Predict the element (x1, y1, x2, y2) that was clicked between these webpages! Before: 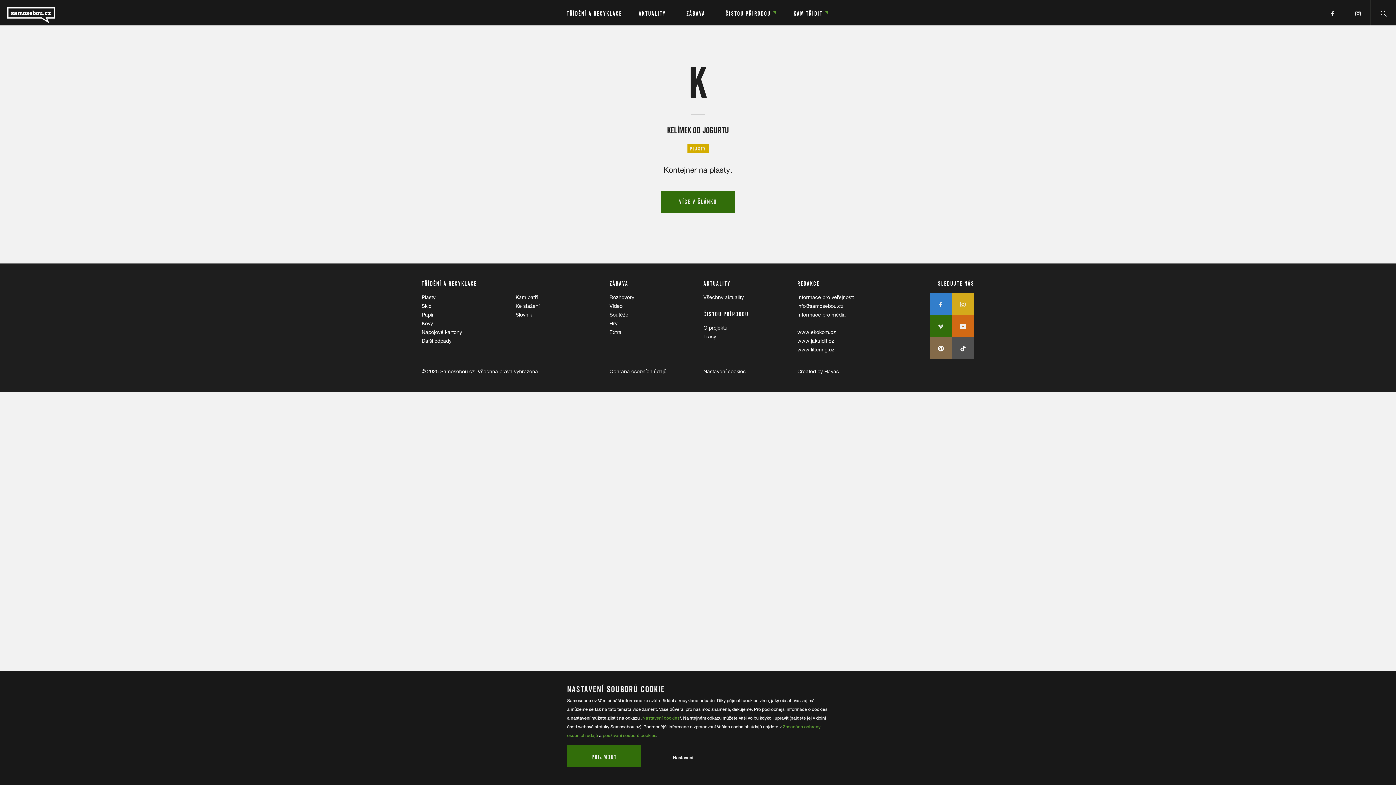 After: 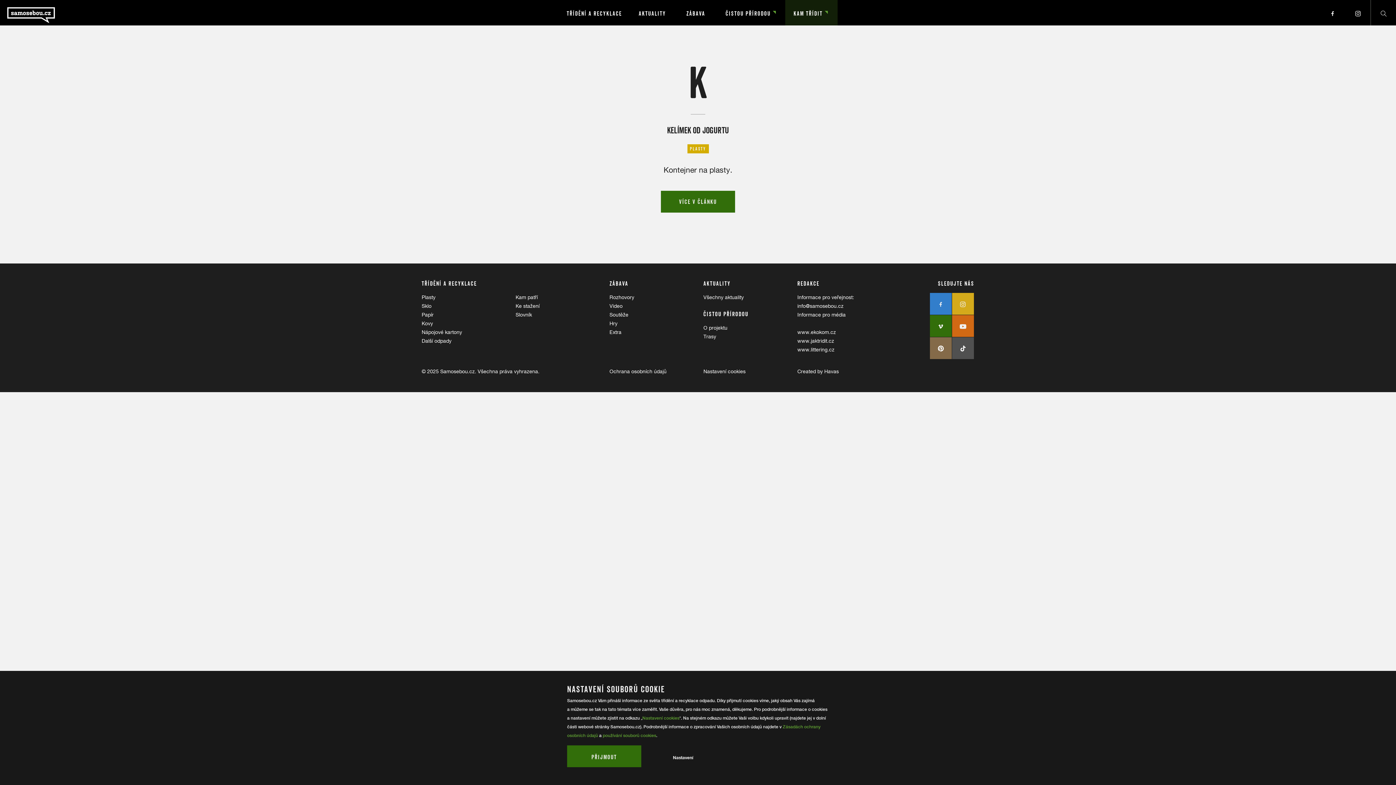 Action: label: KAM TŘÍDIT bbox: (785, 0, 837, 25)